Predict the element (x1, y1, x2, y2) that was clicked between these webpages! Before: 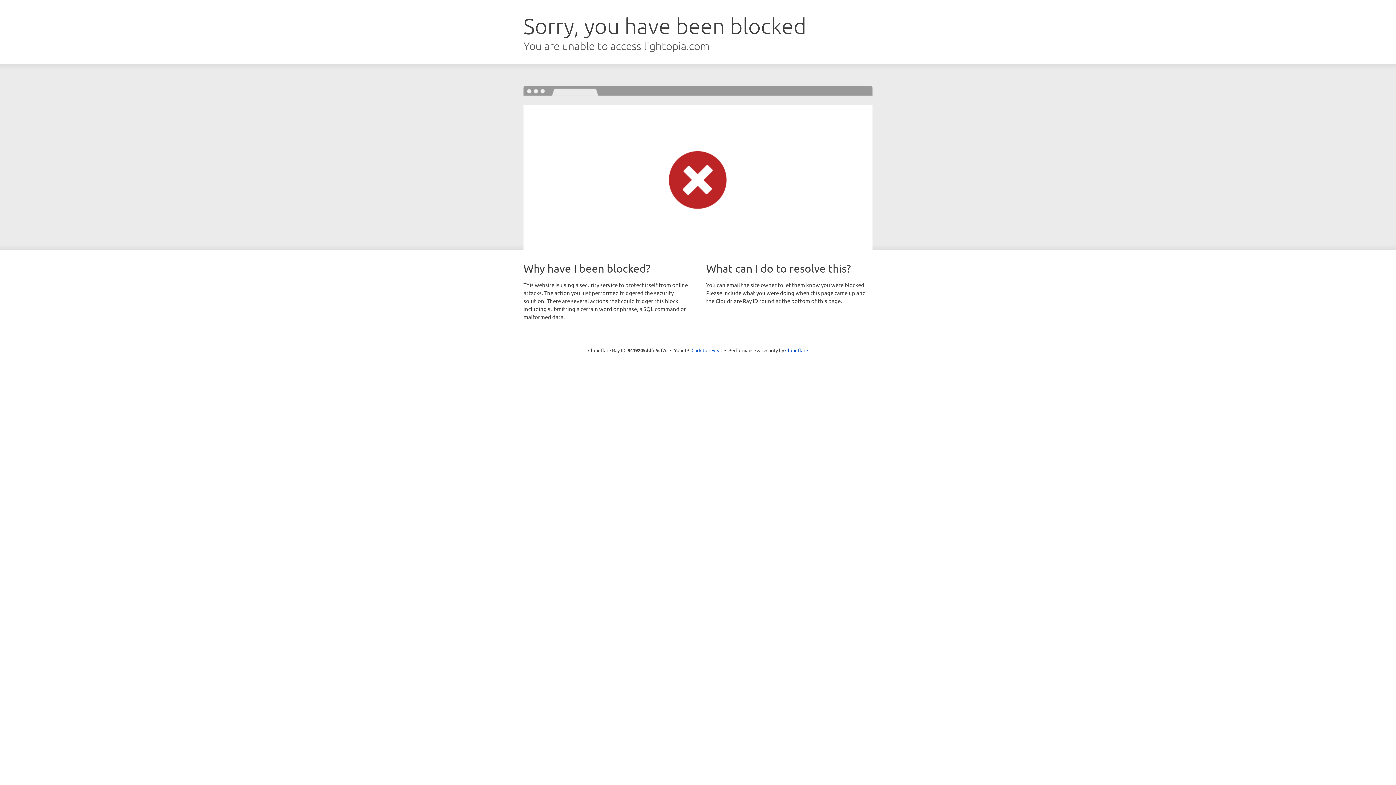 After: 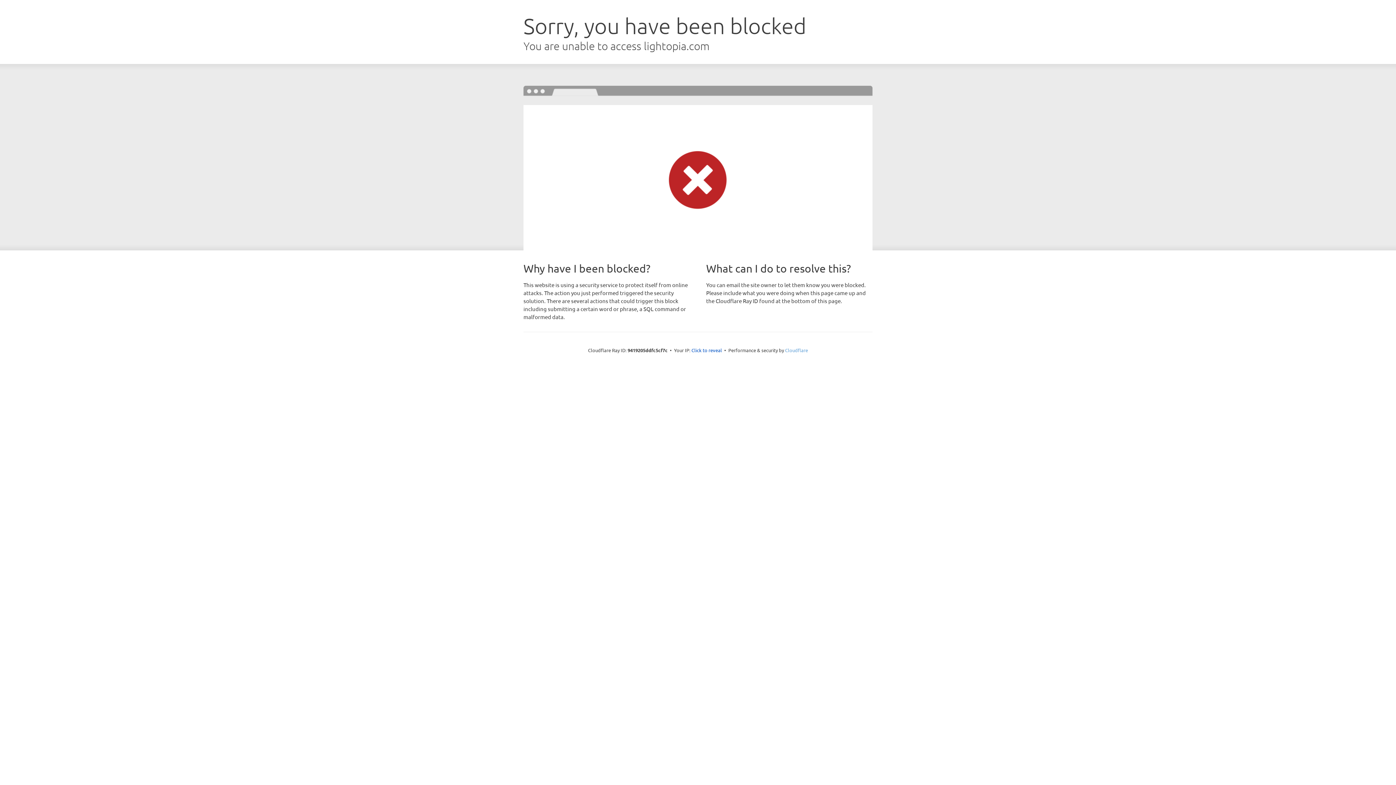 Action: label: Cloudflare bbox: (785, 347, 808, 353)